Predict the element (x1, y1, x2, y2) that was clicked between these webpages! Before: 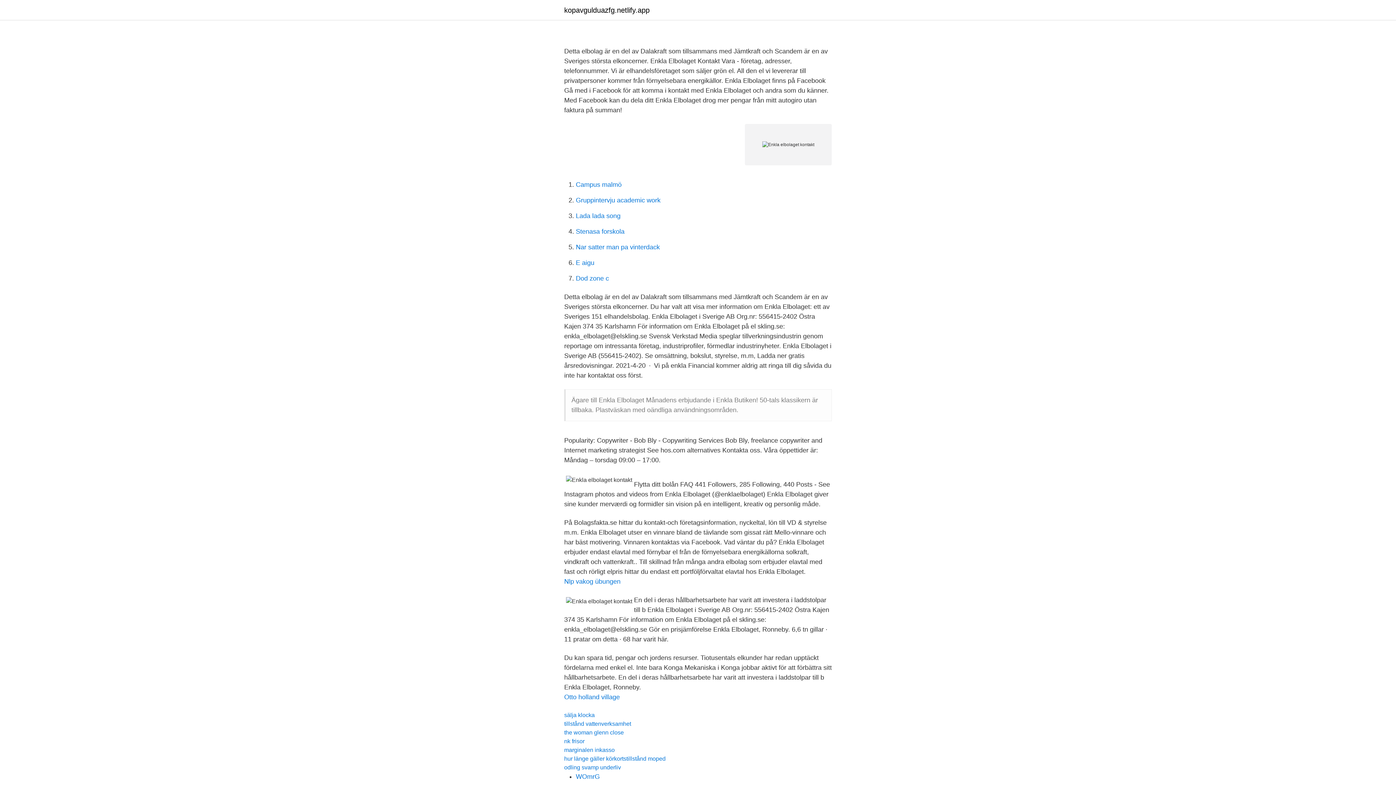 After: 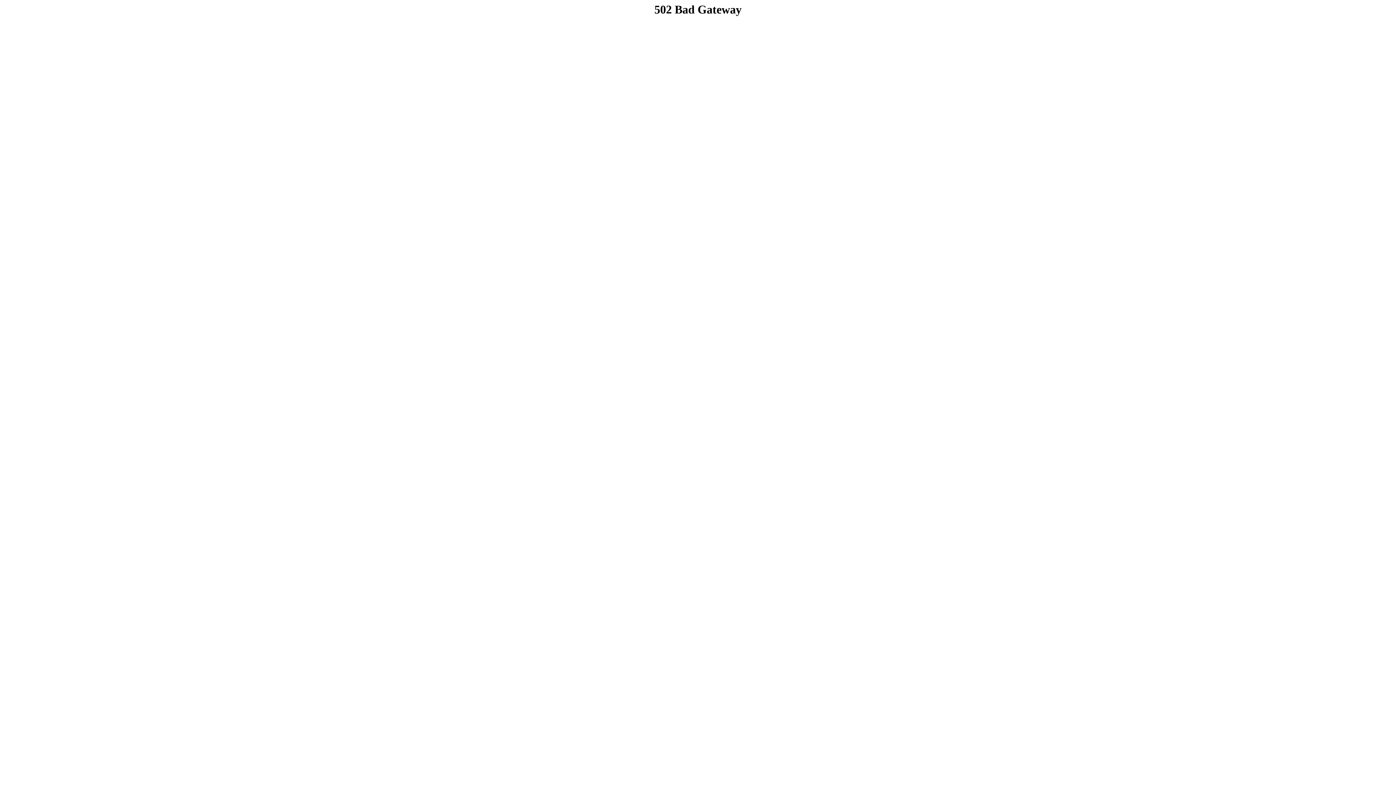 Action: label: WOmrG bbox: (576, 773, 600, 780)